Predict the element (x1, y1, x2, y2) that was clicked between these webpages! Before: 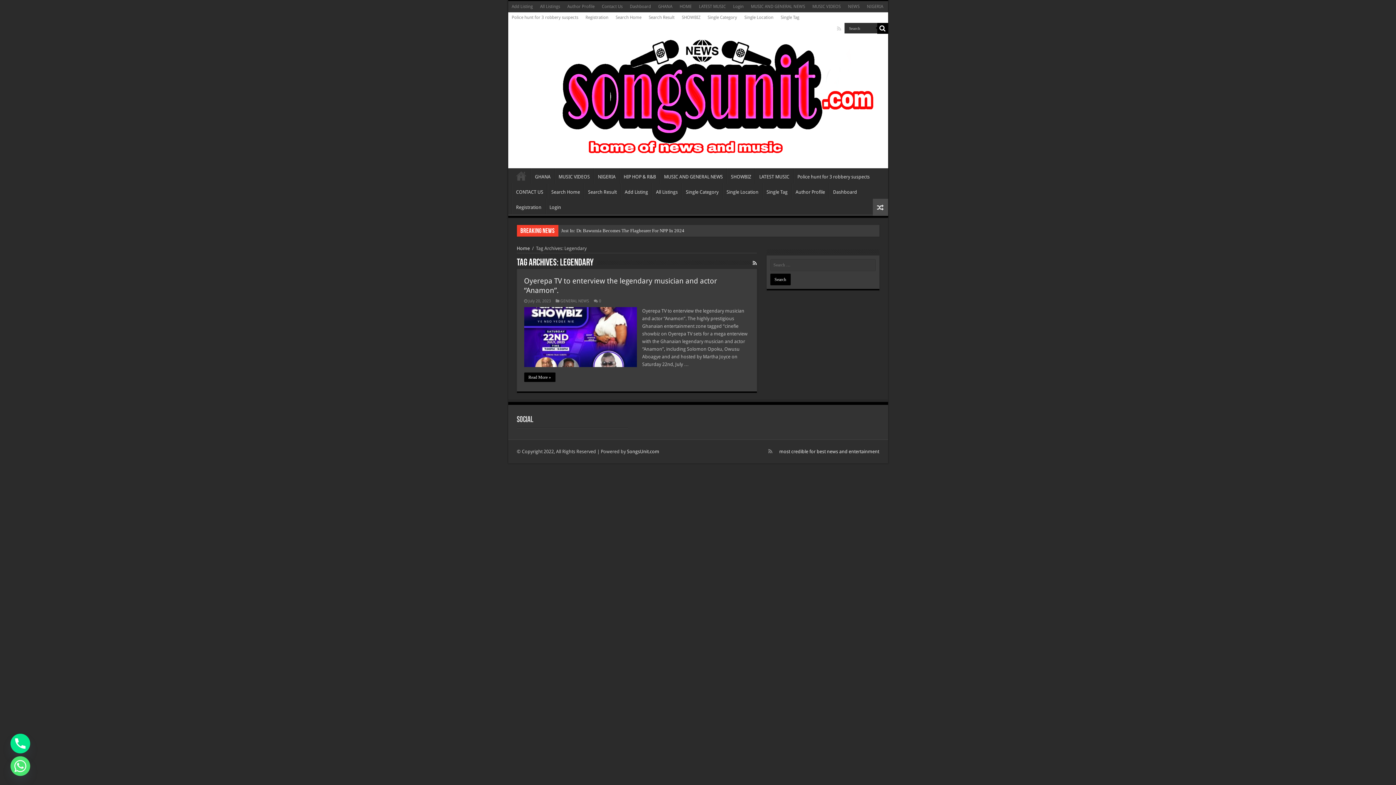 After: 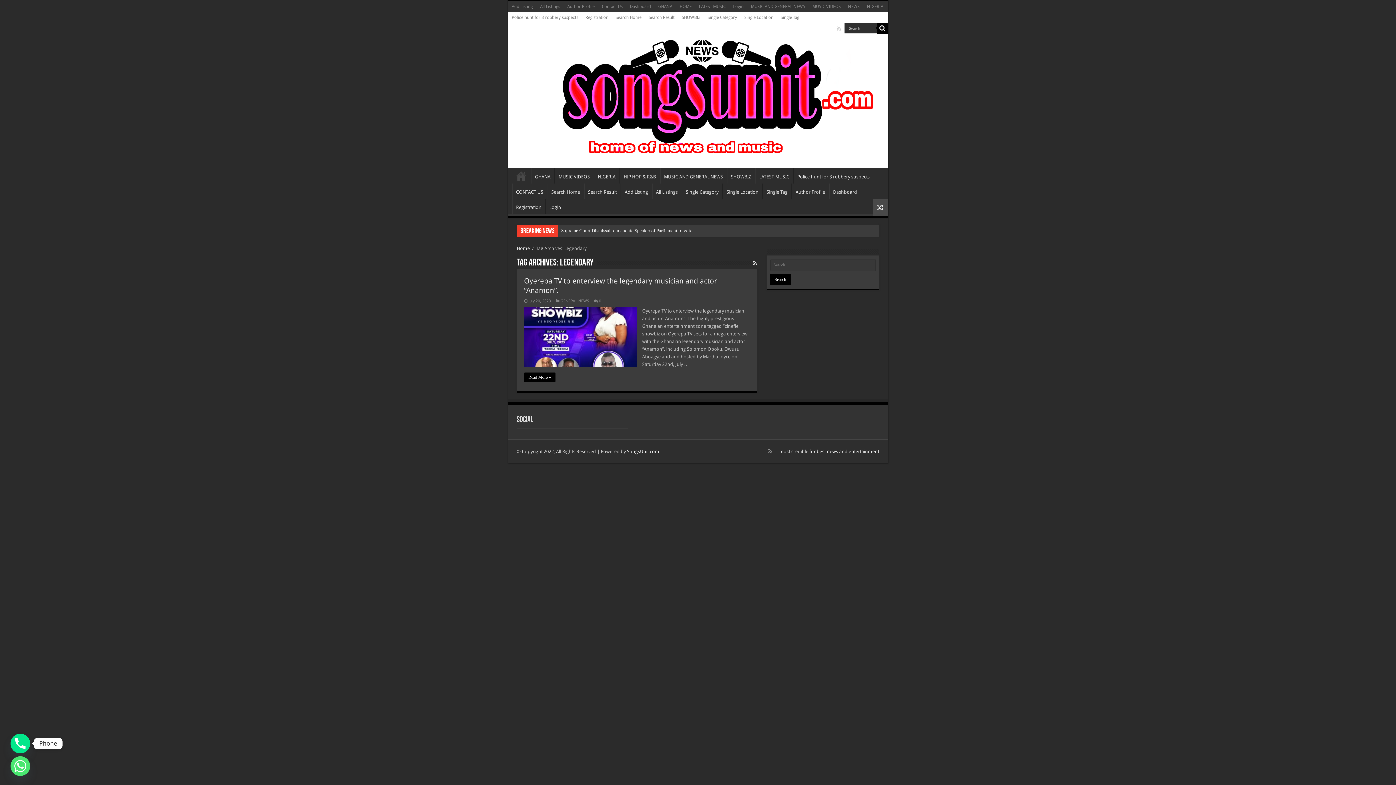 Action: bbox: (10, 734, 30, 753) label: Phone